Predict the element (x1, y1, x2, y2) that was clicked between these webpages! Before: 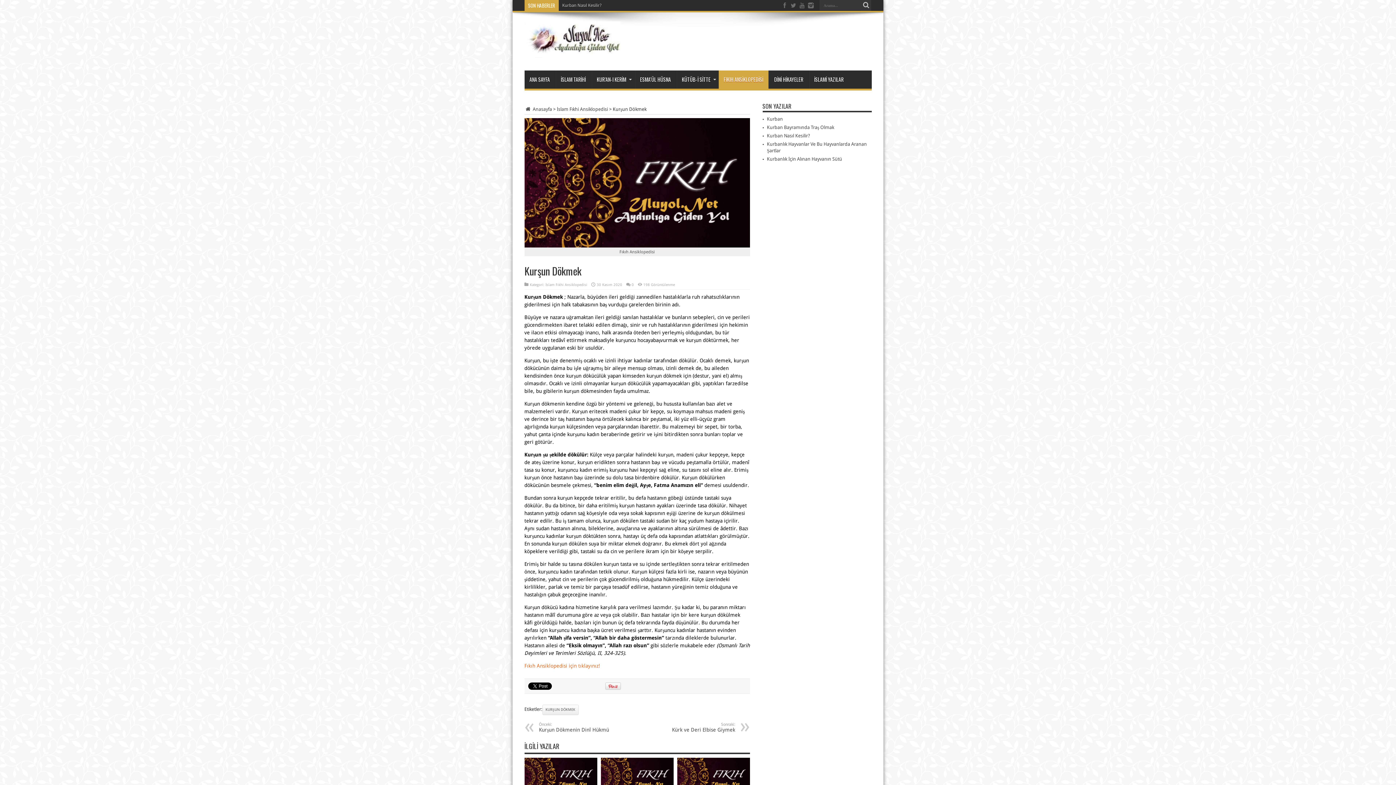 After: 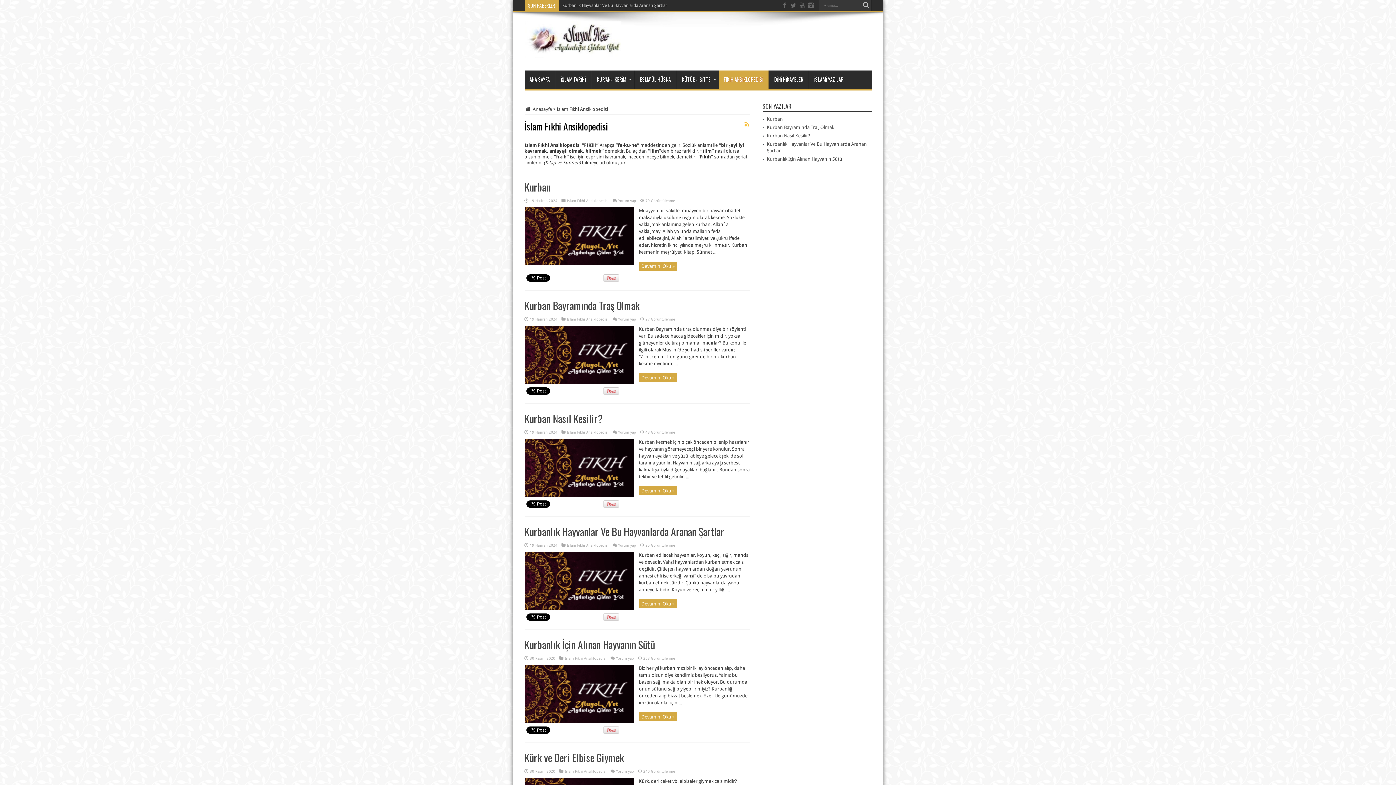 Action: label: FIKIH ANSİKLOPEDİSİ bbox: (718, 70, 768, 88)